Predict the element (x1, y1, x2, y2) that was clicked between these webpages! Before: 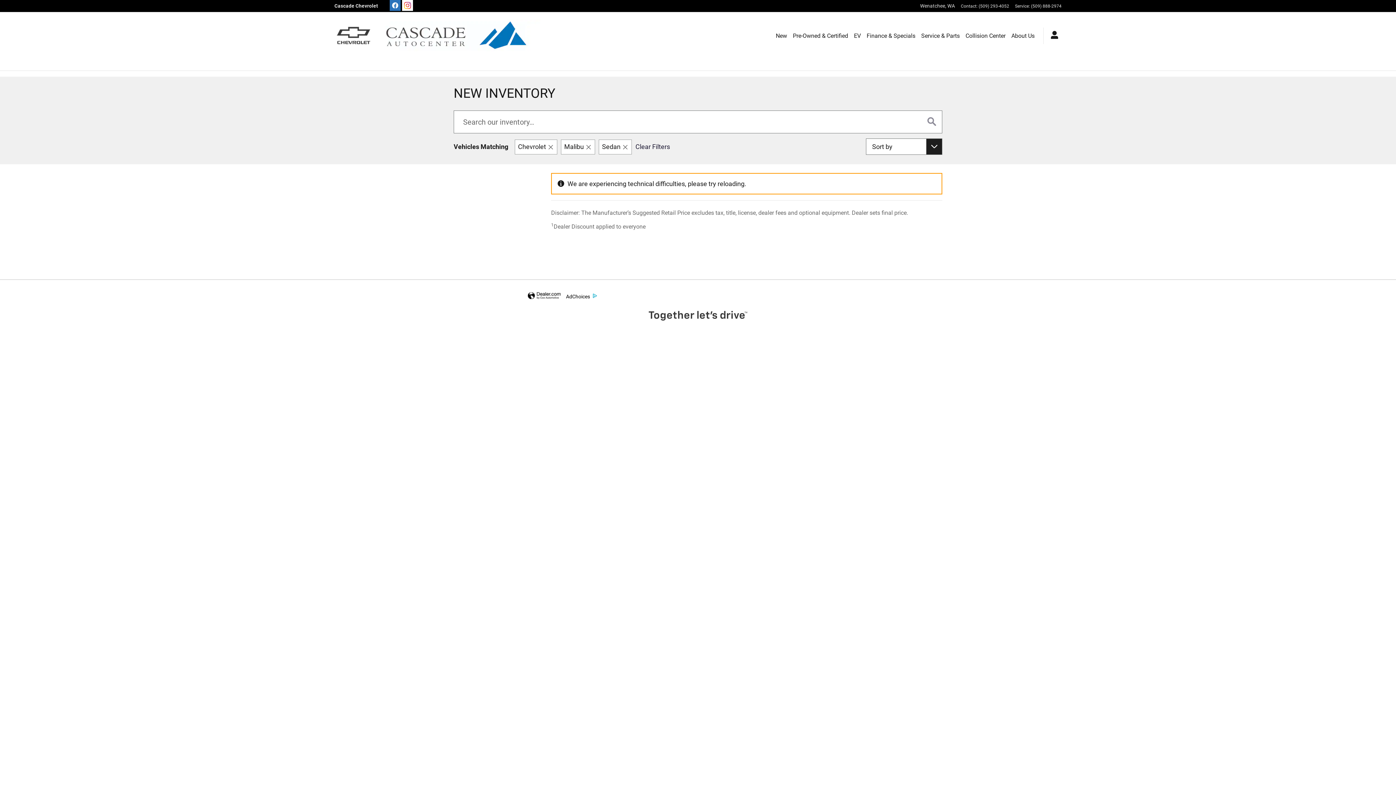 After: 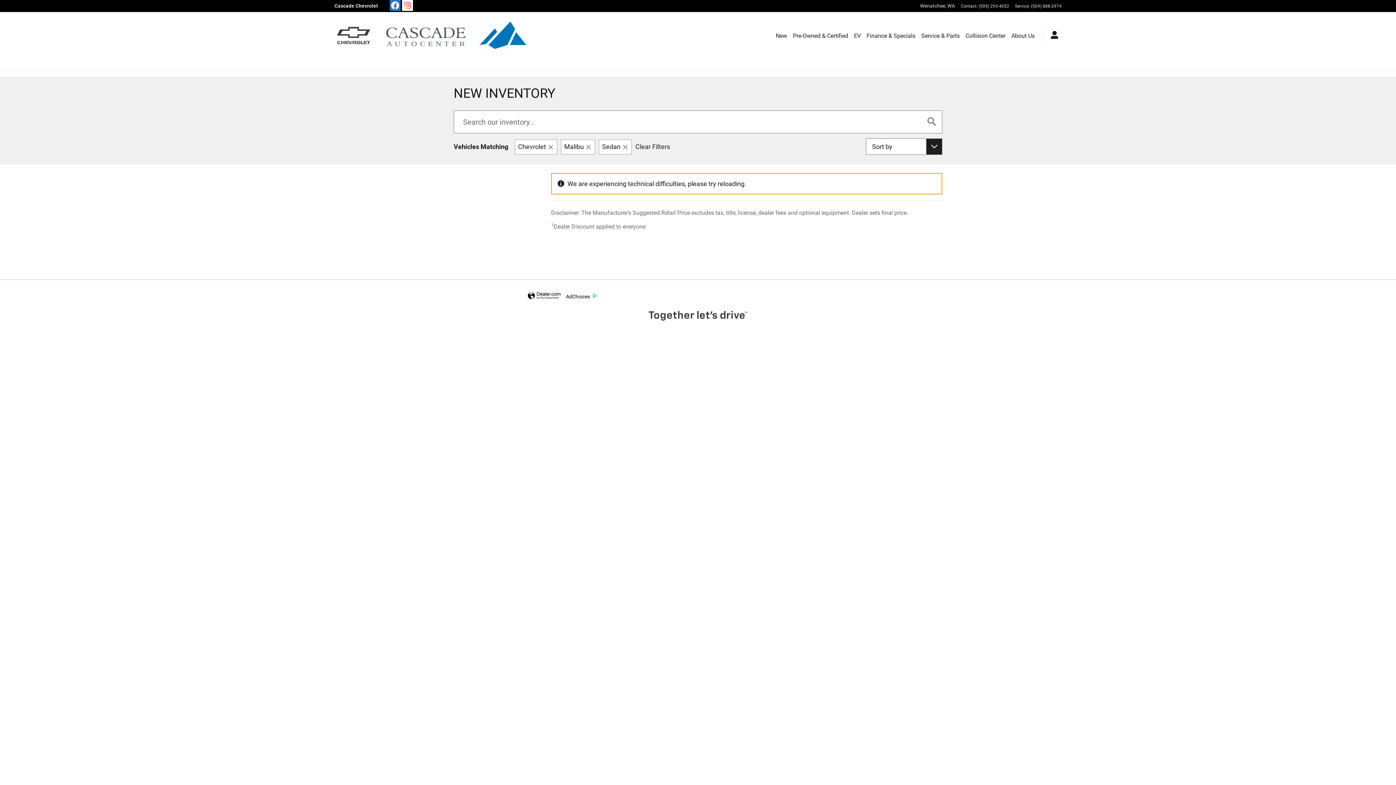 Action: label: Facebook bbox: (389, 0, 400, 10)